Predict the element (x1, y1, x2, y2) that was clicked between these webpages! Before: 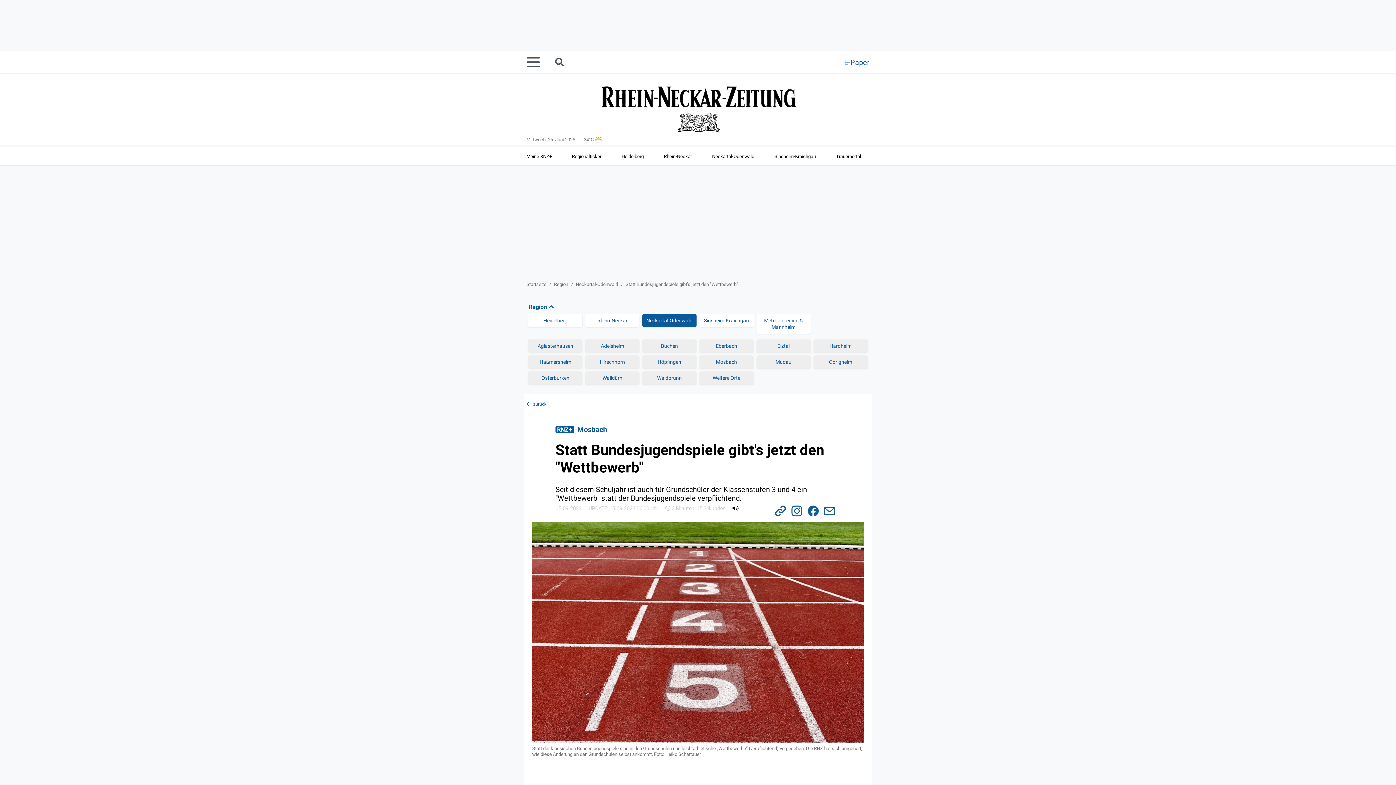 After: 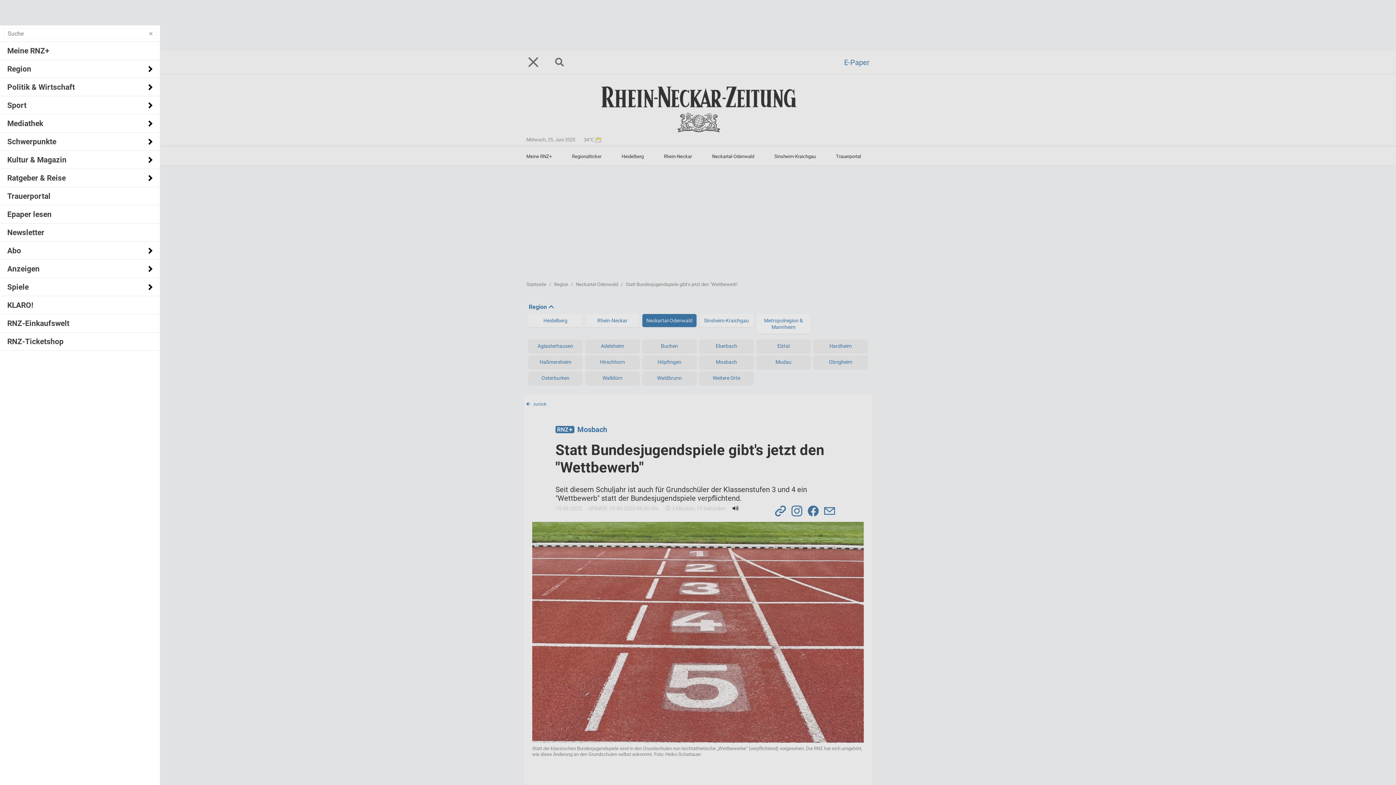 Action: bbox: (526, 50, 549, 73)